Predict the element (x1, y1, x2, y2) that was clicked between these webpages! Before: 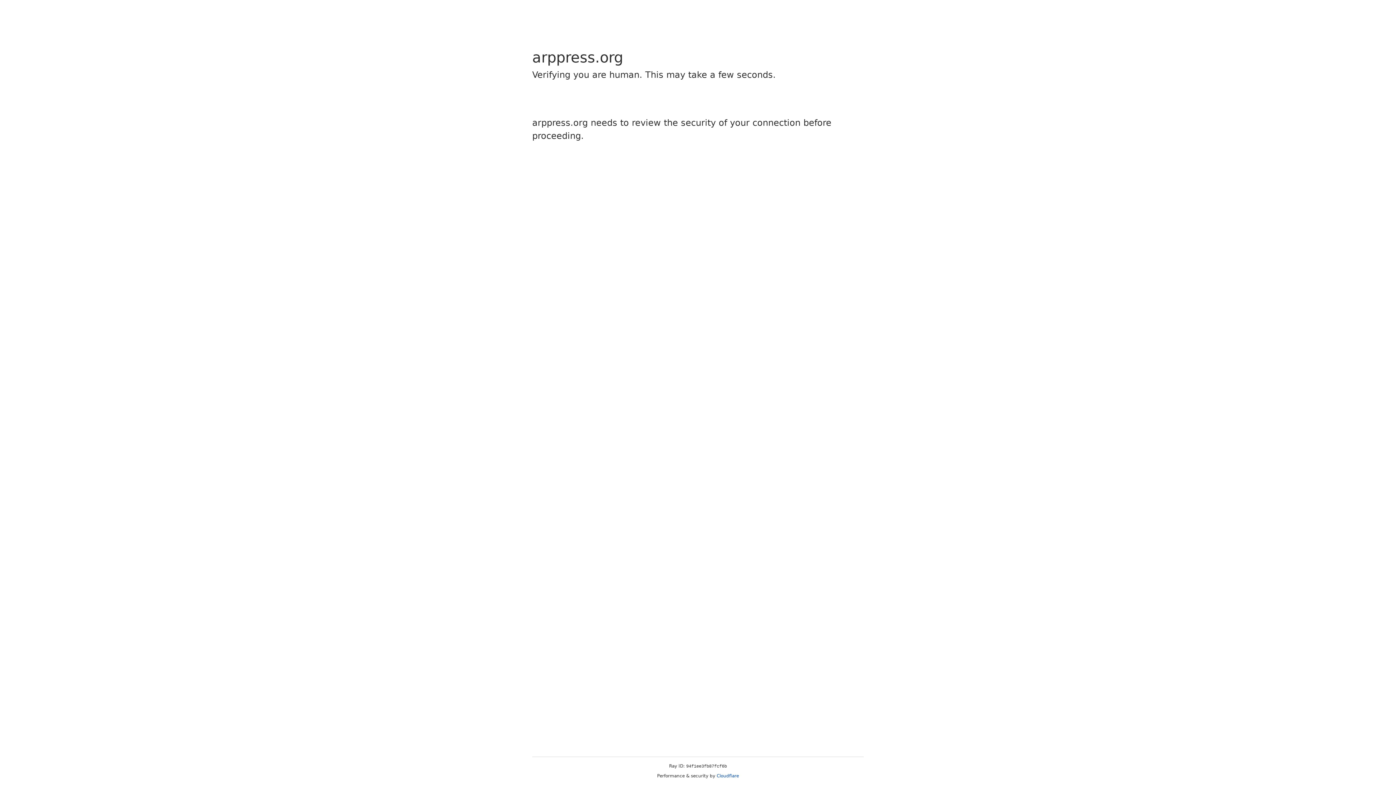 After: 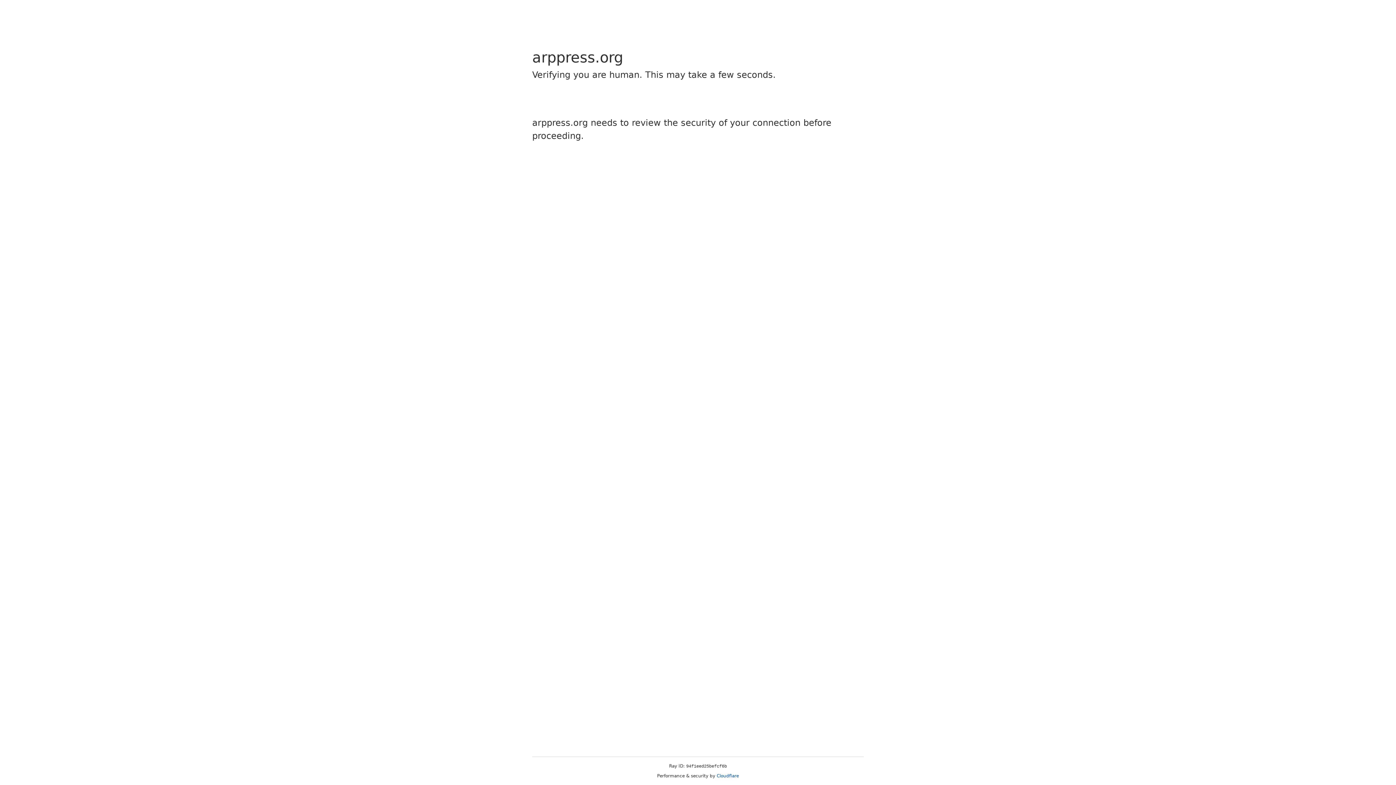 Action: bbox: (716, 773, 739, 778) label: Cloudflare